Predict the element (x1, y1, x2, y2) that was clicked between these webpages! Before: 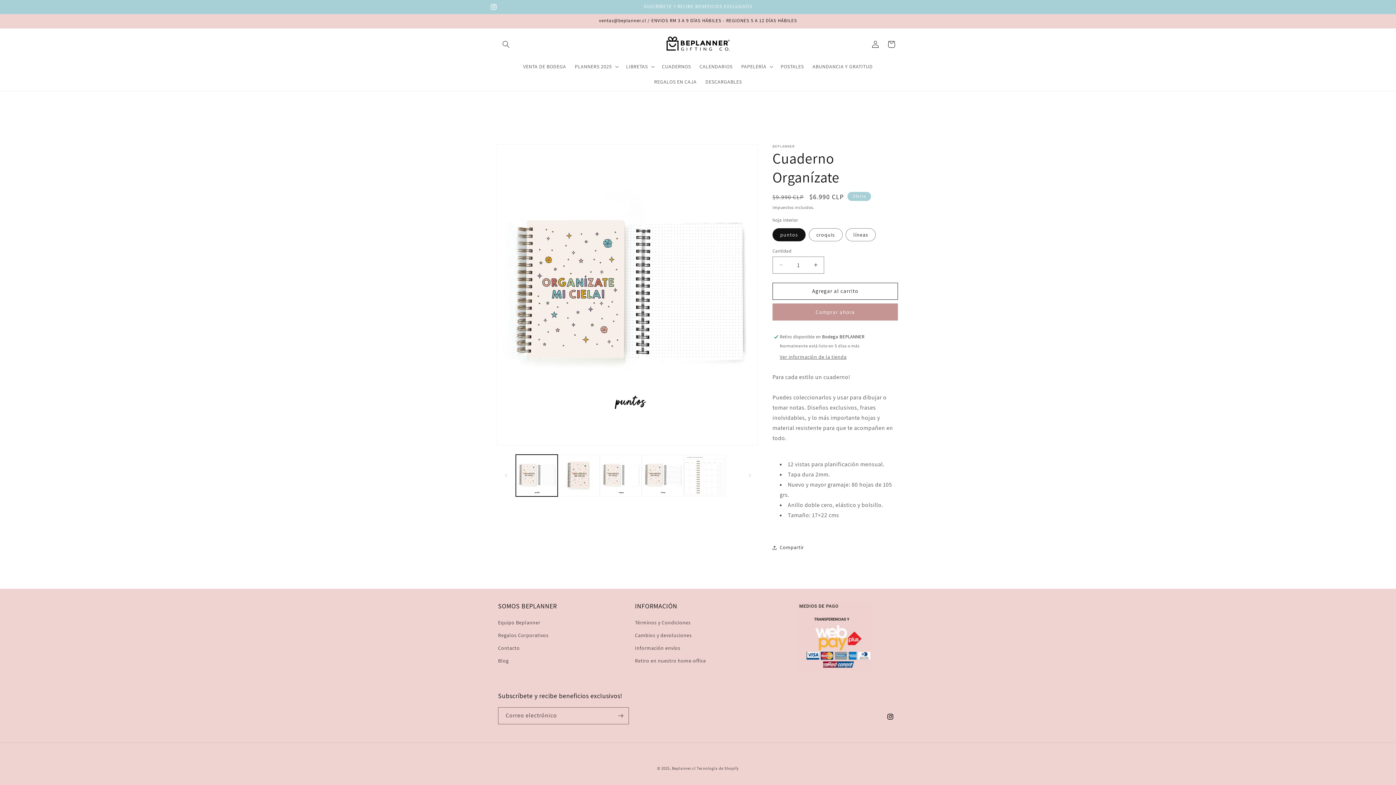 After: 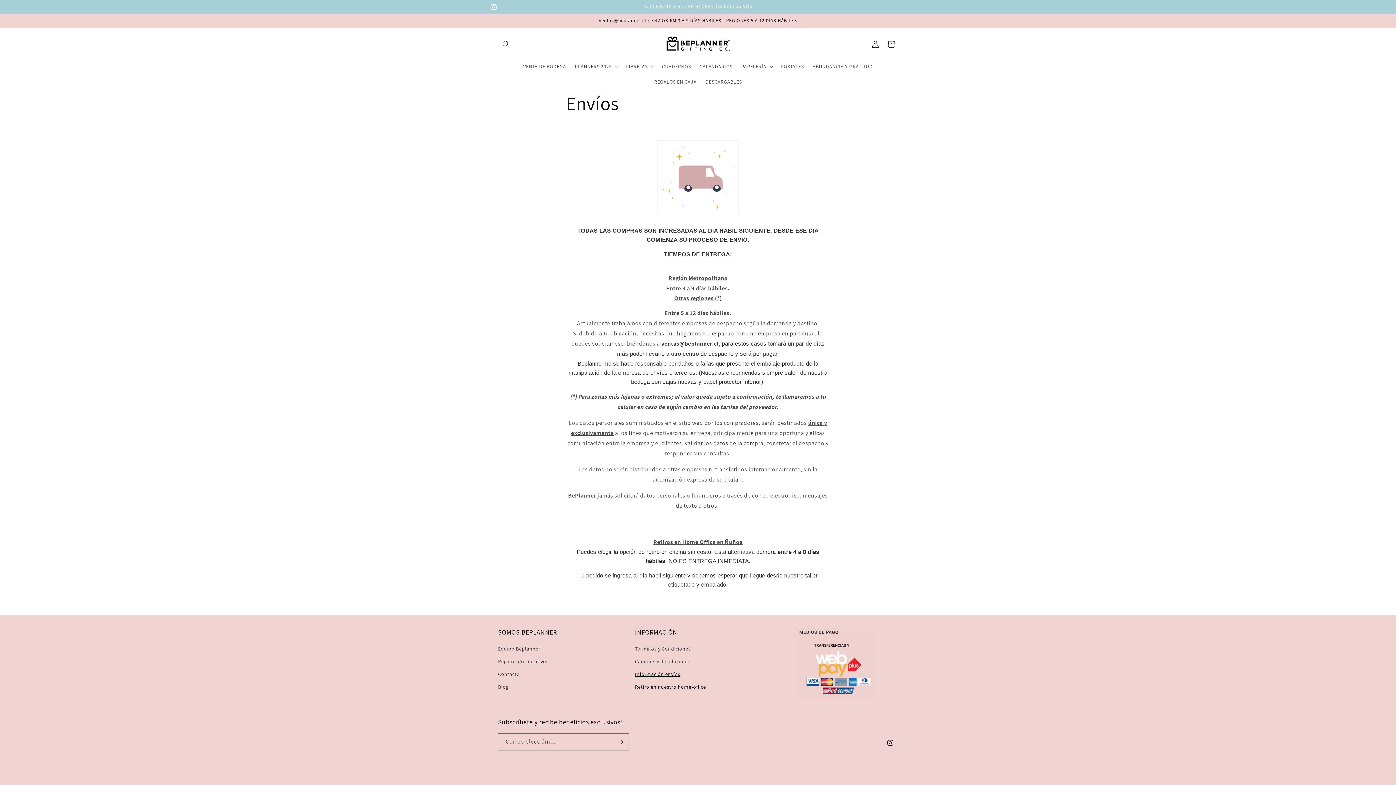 Action: label: Información envíos bbox: (635, 642, 680, 654)